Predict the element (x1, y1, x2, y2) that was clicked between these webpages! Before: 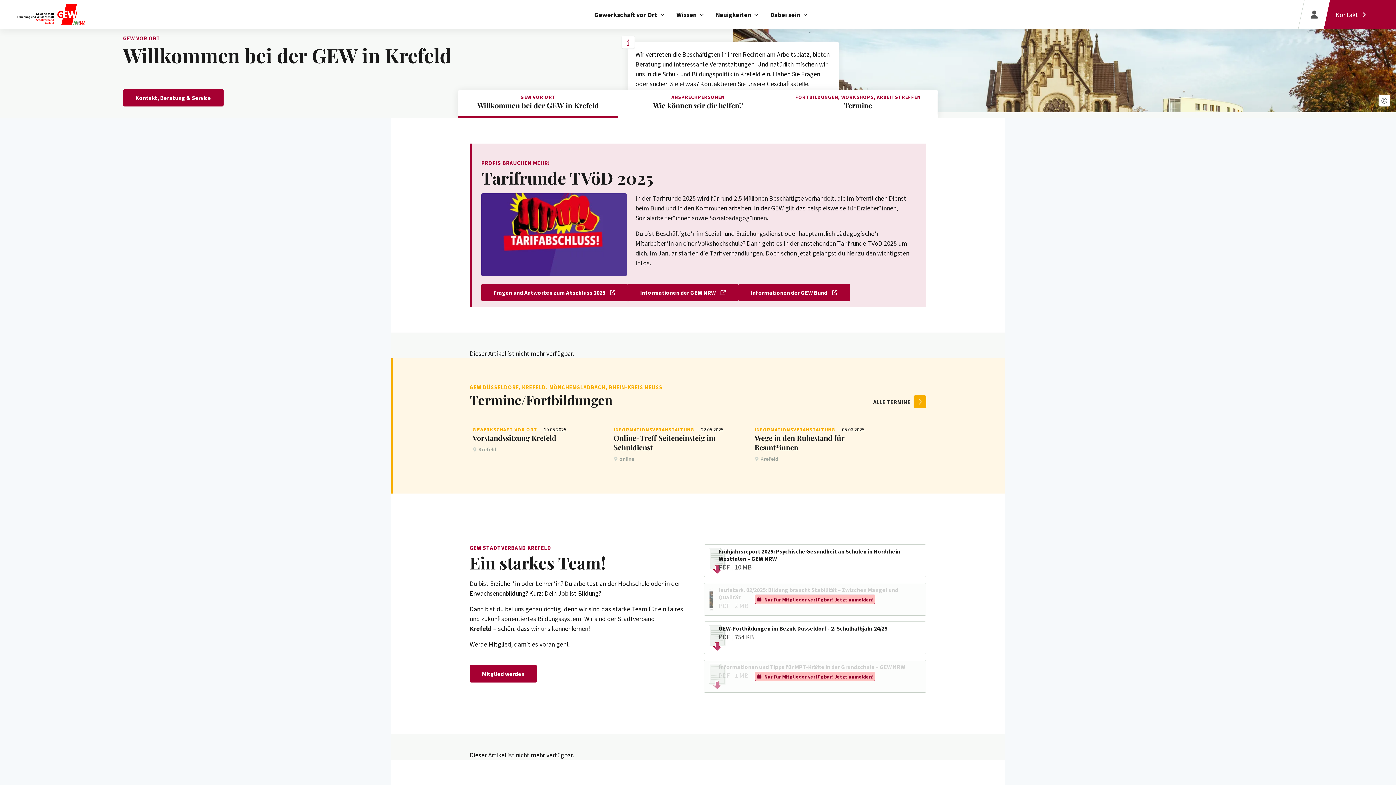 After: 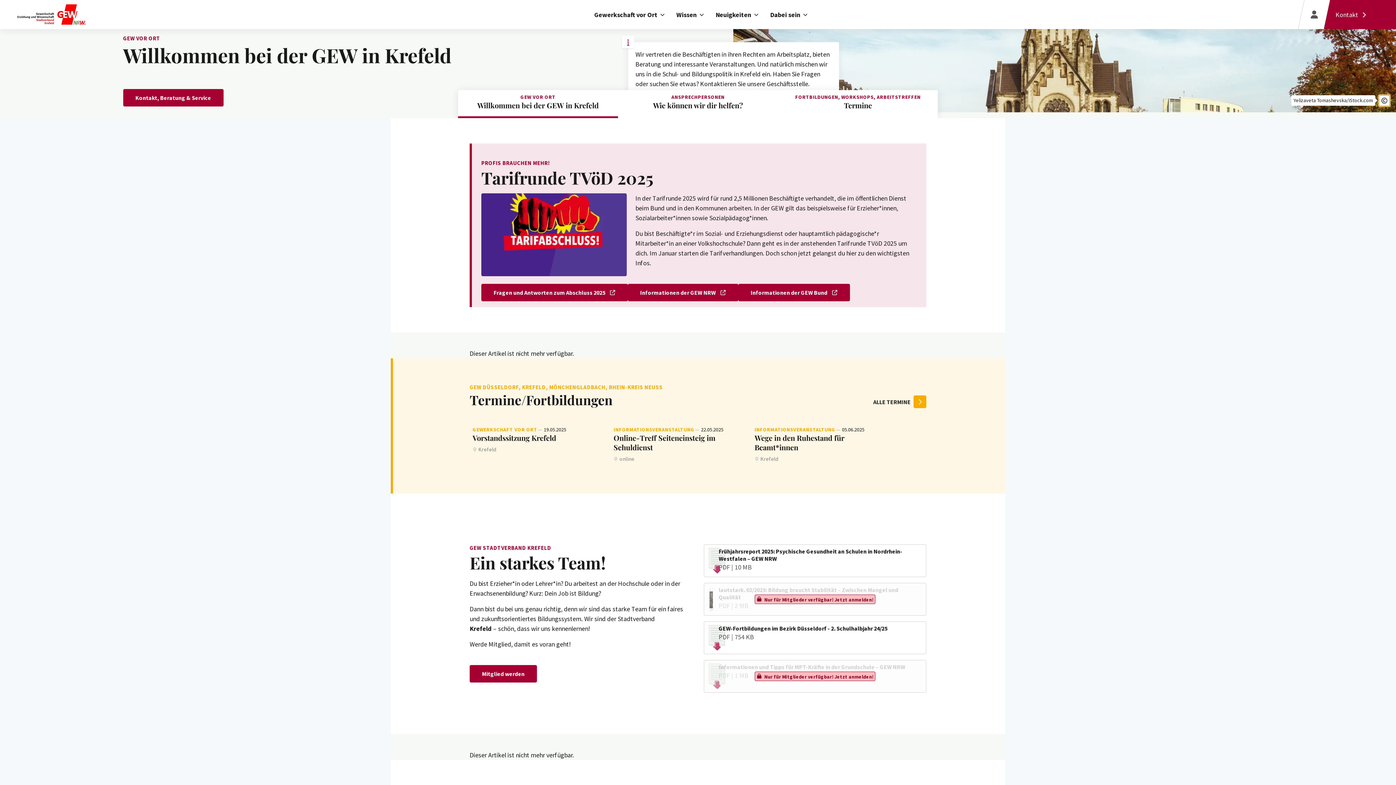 Action: bbox: (1378, 94, 1390, 106) label: Bild Copyright hinweis